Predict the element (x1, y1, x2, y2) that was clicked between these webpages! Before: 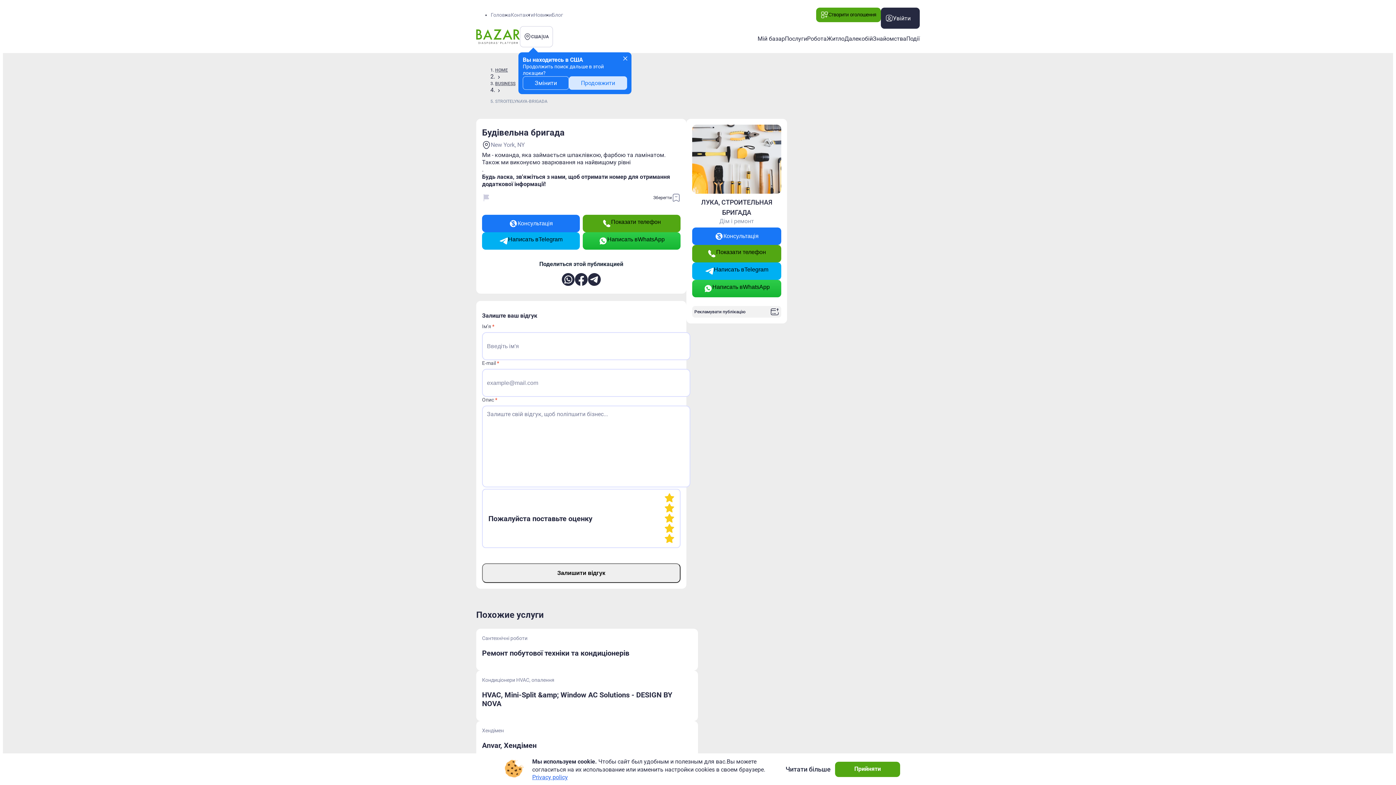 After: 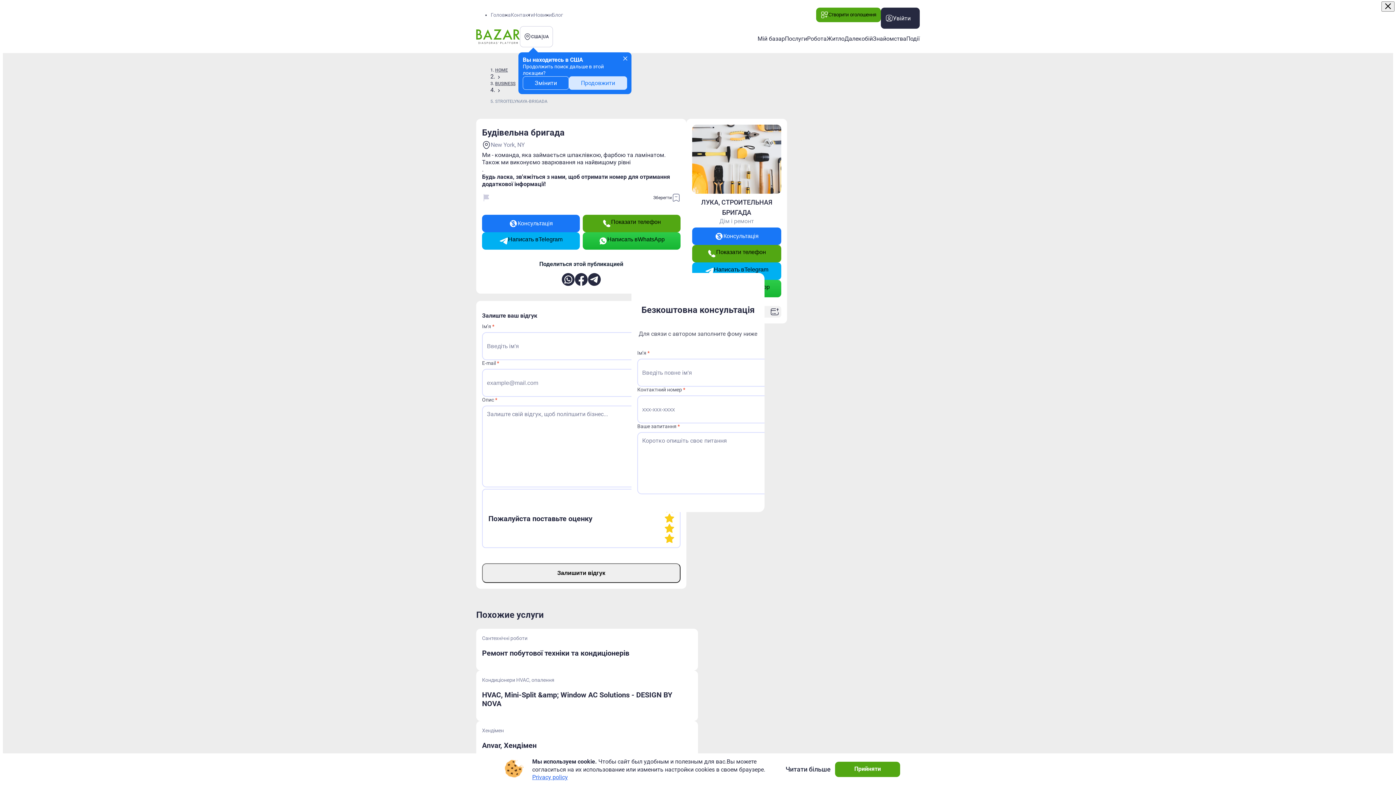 Action: bbox: (692, 227, 781, 245) label: contact-author